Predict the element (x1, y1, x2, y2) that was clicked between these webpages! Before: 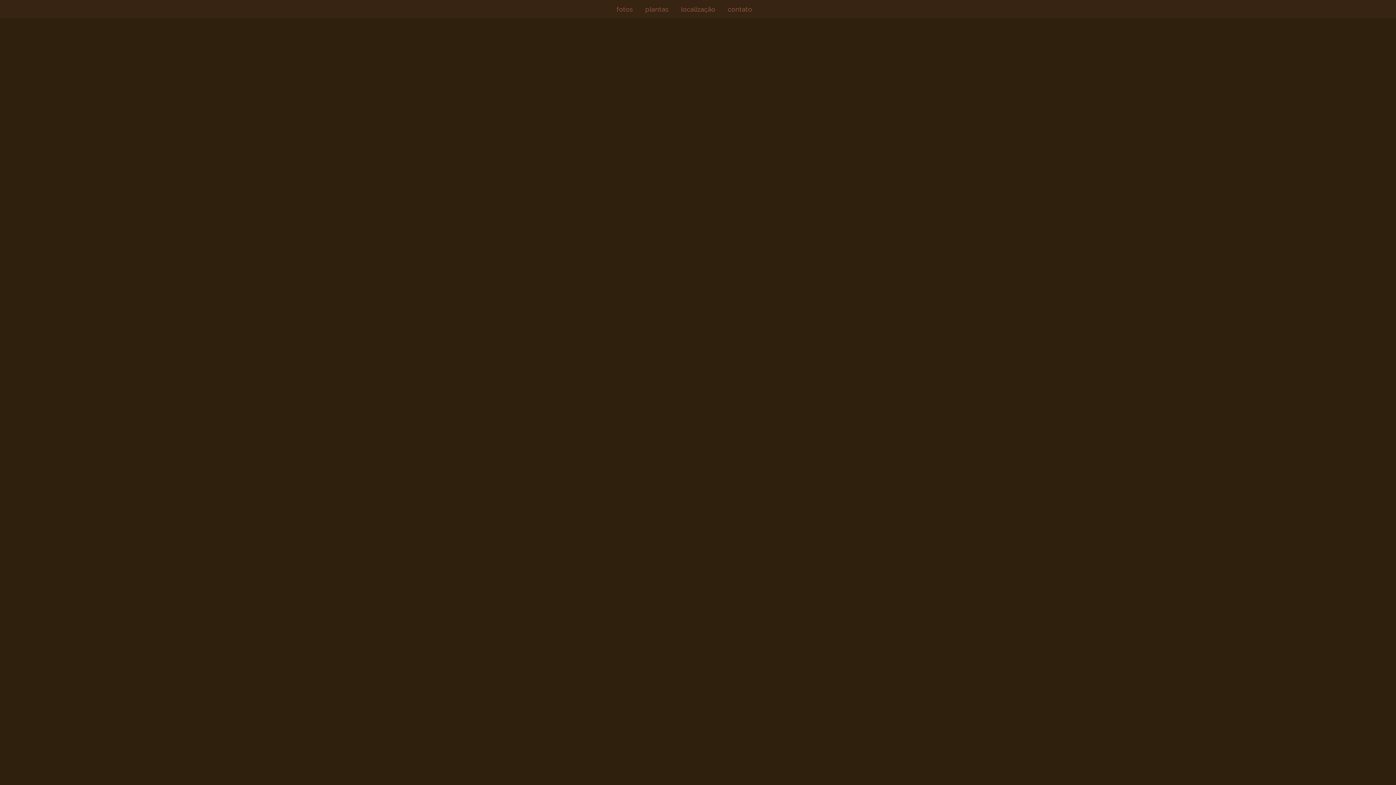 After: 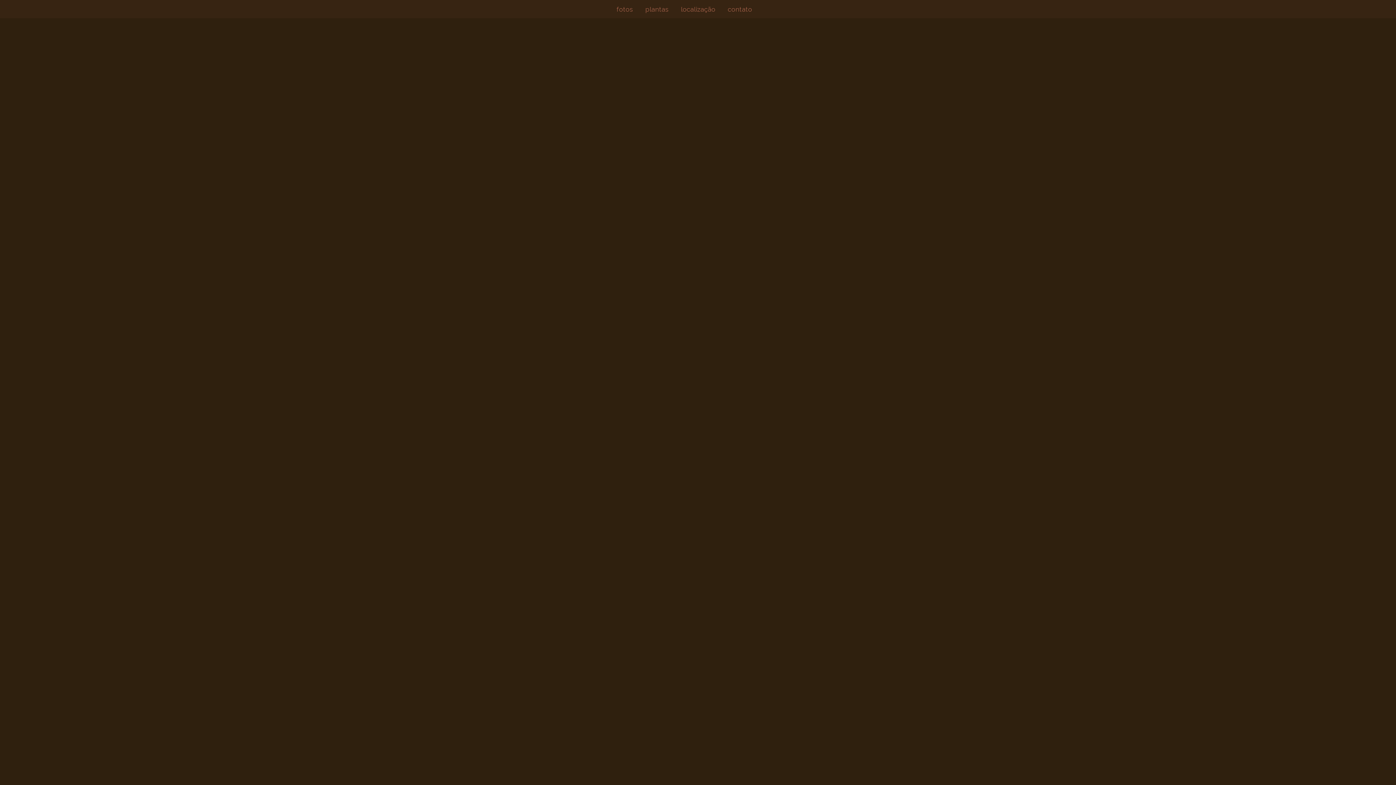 Action: bbox: (764, 5, 773, 14) label: whatsapp